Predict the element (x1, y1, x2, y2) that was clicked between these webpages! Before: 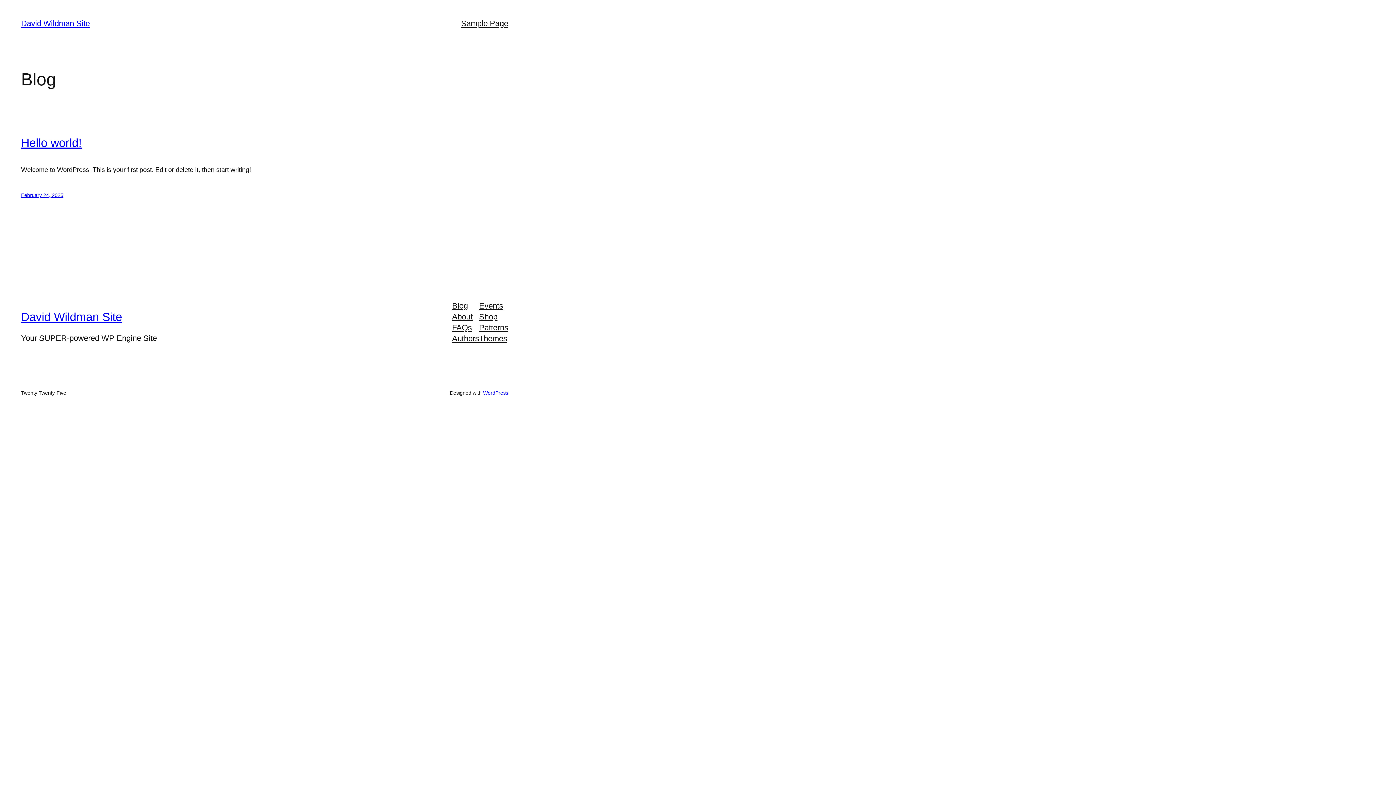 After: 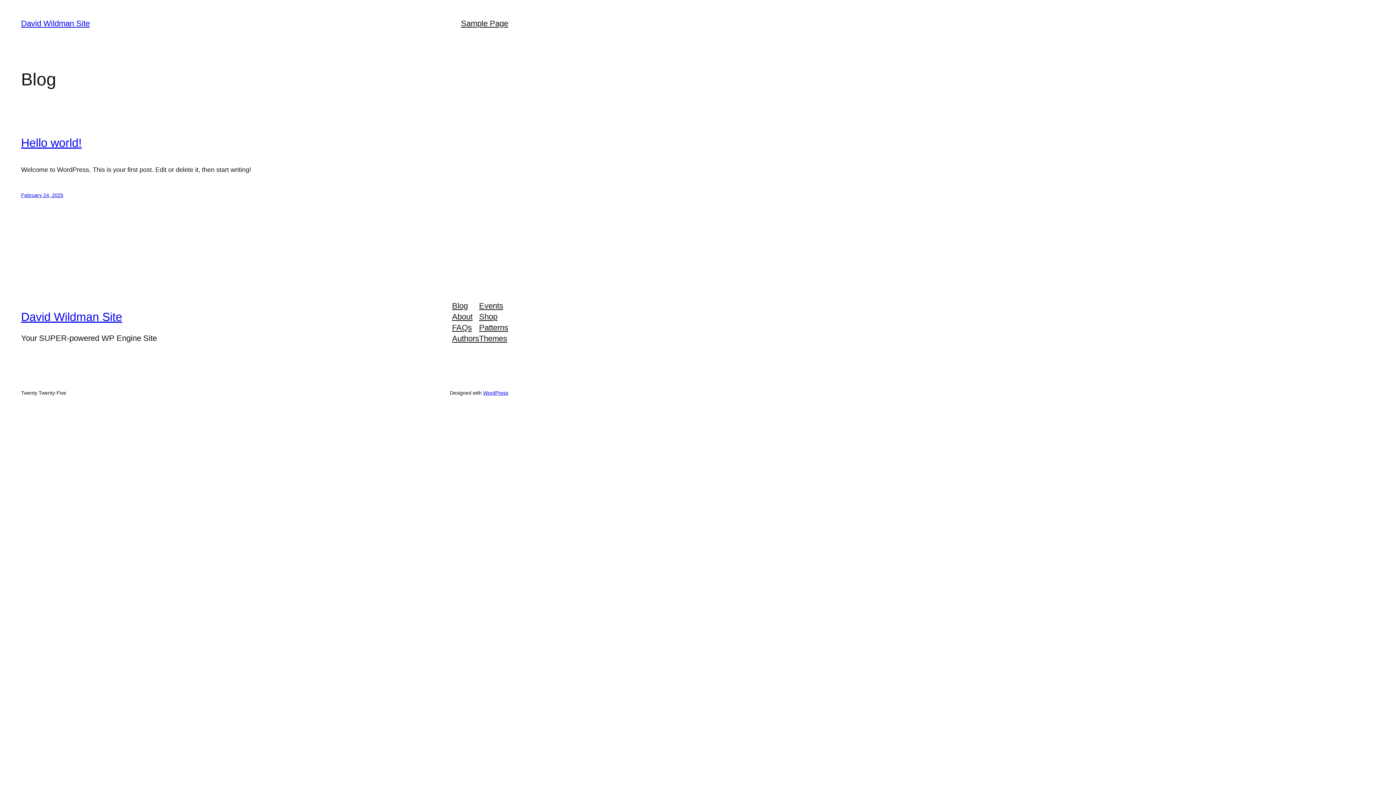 Action: label: Themes bbox: (479, 333, 507, 344)